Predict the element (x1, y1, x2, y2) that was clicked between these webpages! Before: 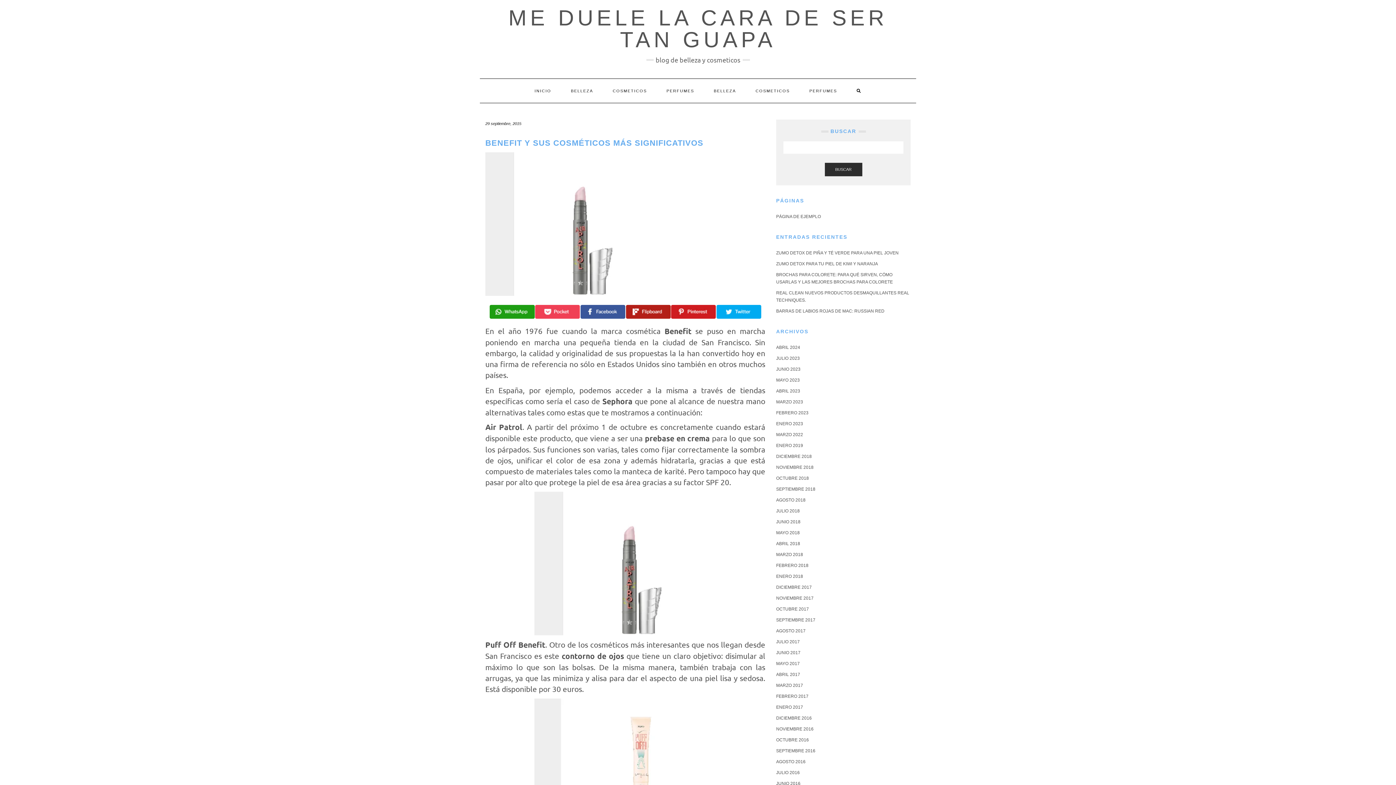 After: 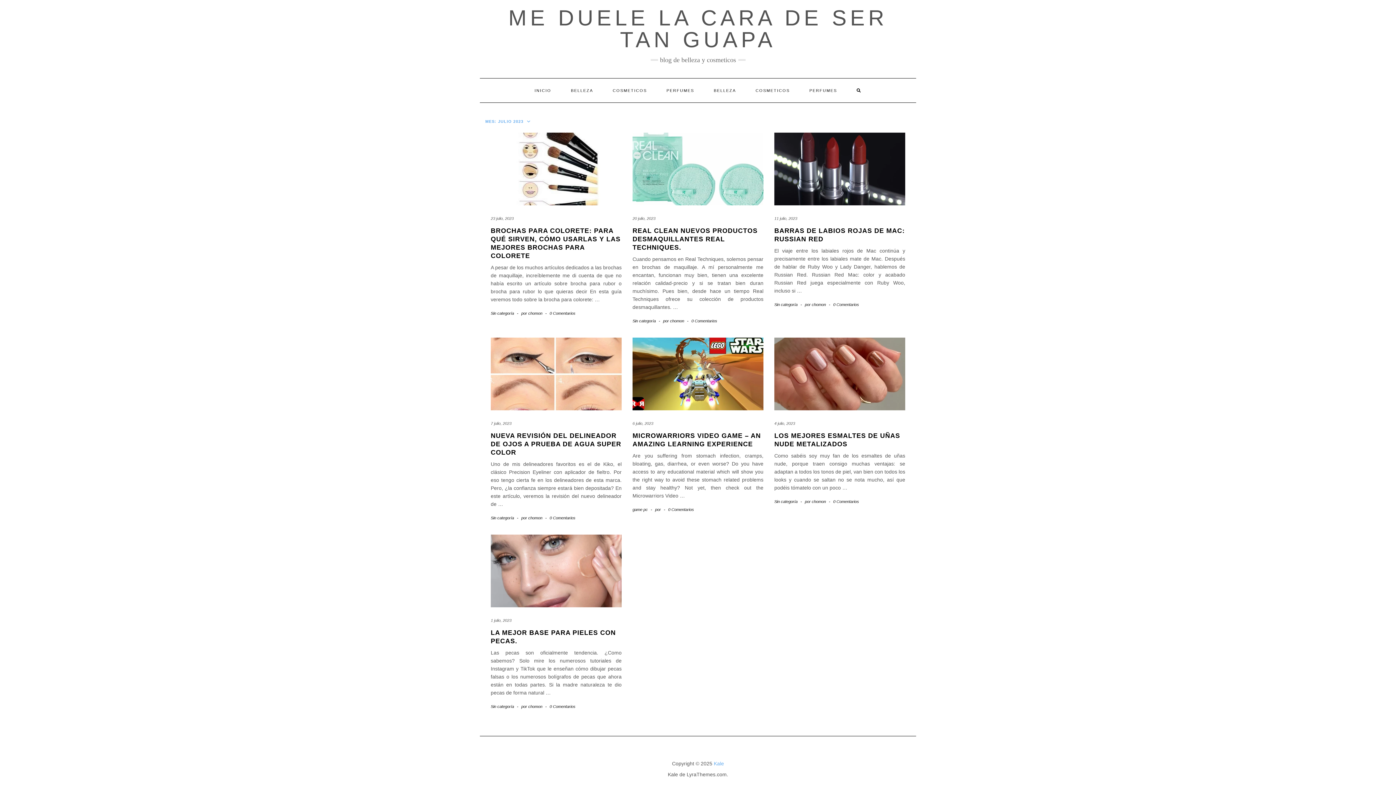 Action: label: JULIO 2023 bbox: (776, 356, 800, 361)